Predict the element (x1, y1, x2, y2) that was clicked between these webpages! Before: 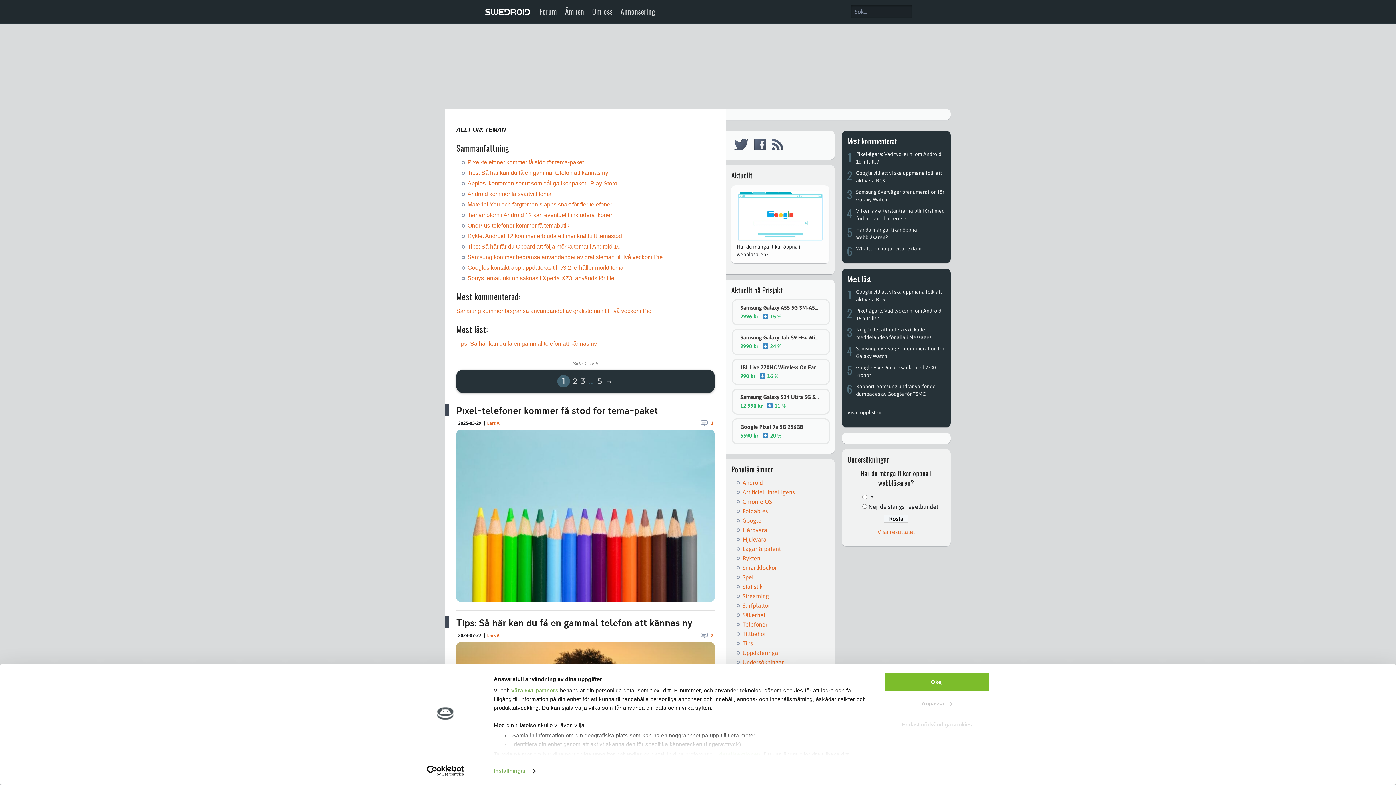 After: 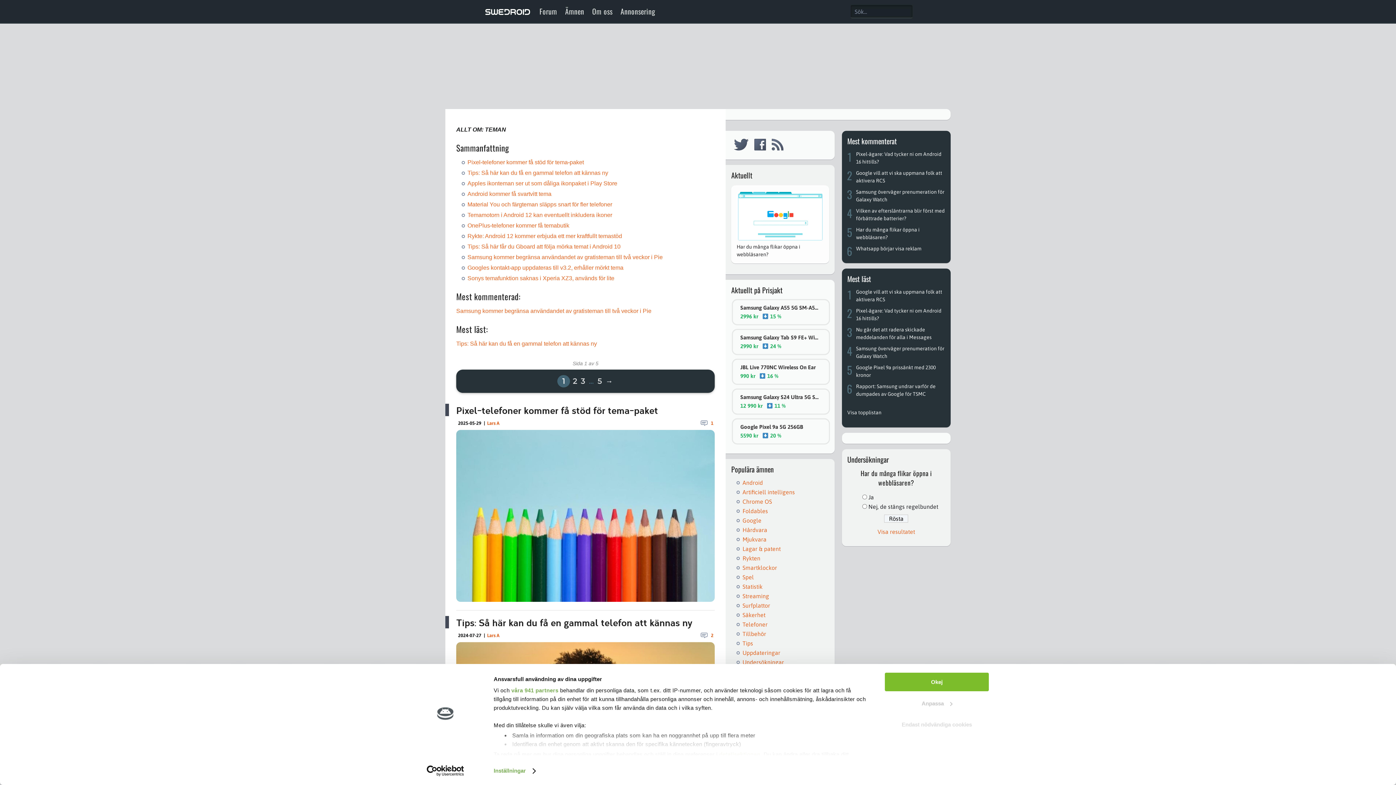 Action: bbox: (772, 138, 783, 150) label: RSS